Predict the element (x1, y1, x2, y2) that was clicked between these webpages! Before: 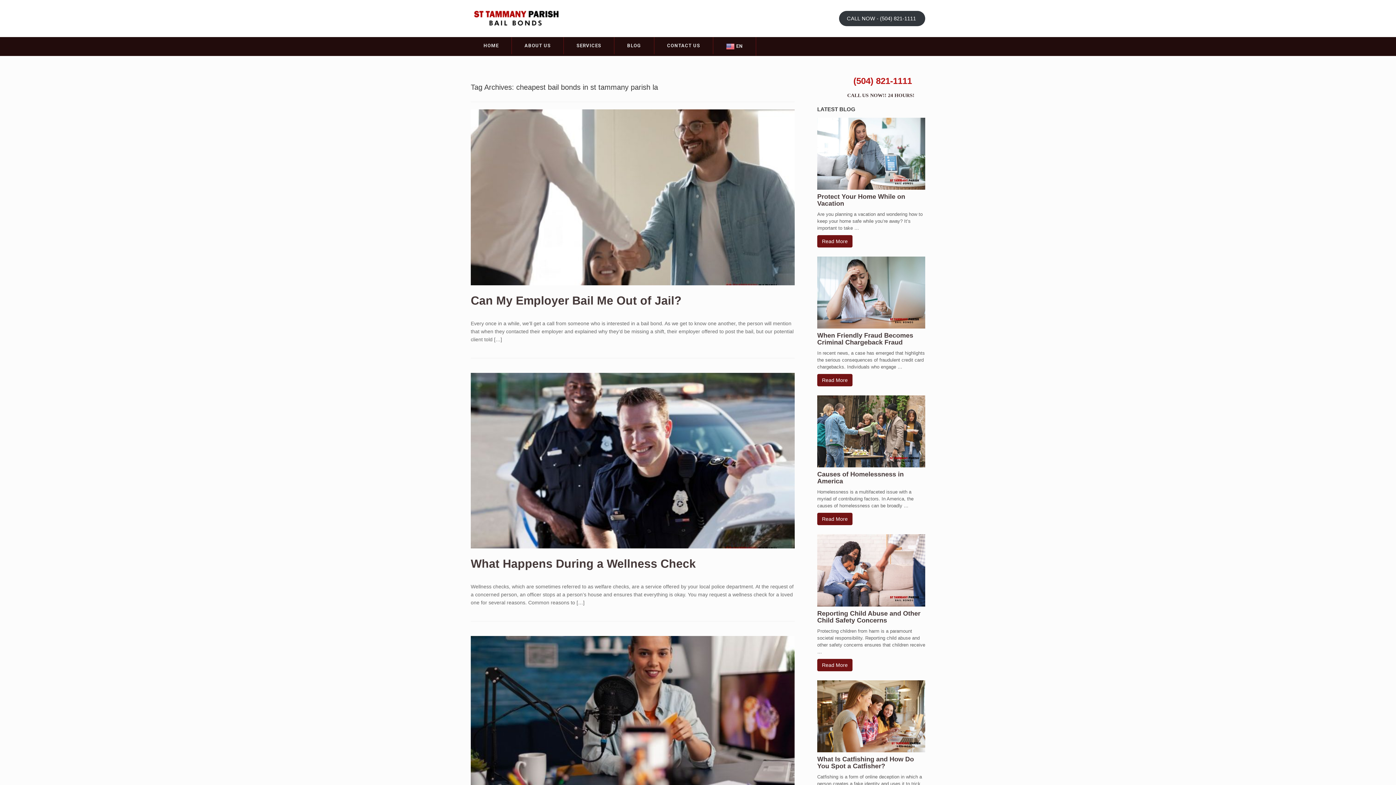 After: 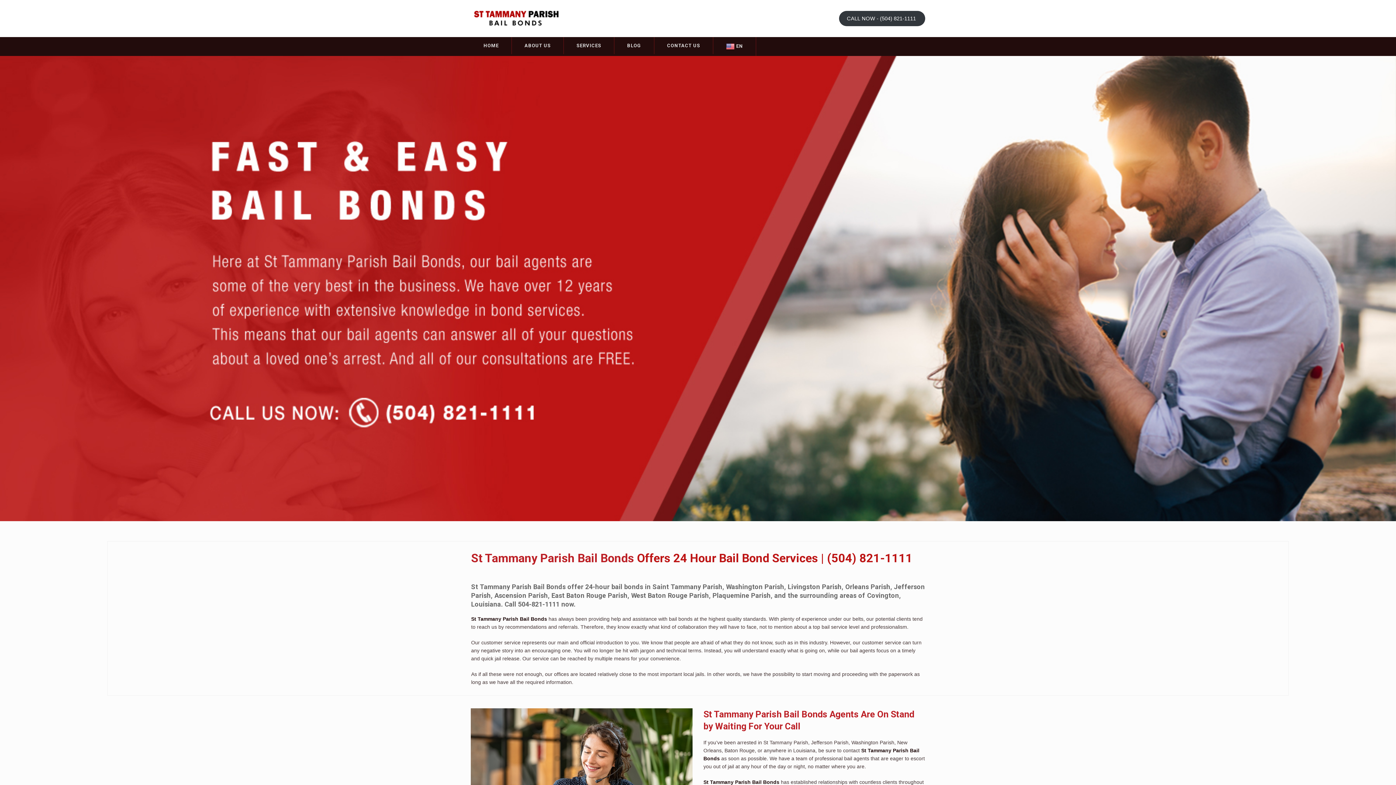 Action: bbox: (470, 37, 511, 54) label: HOME